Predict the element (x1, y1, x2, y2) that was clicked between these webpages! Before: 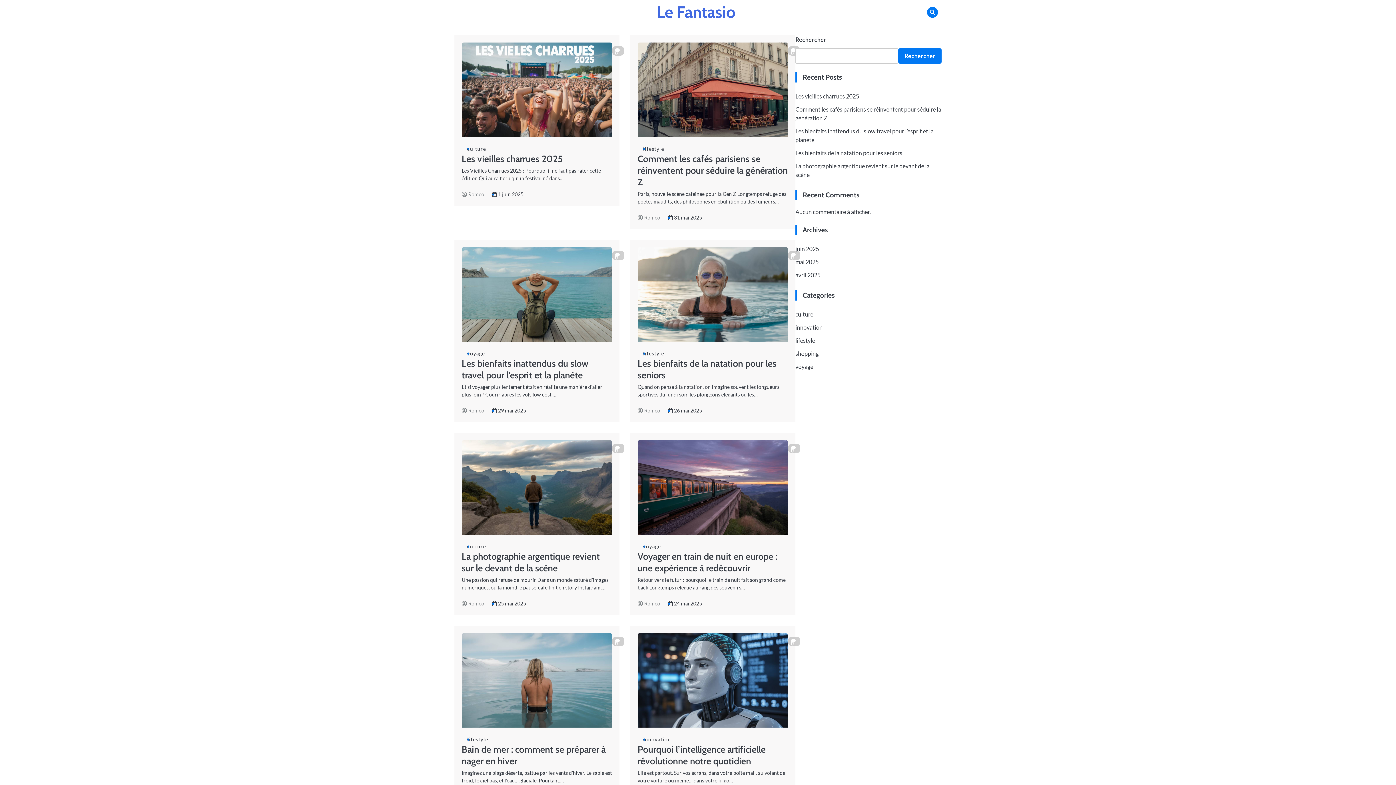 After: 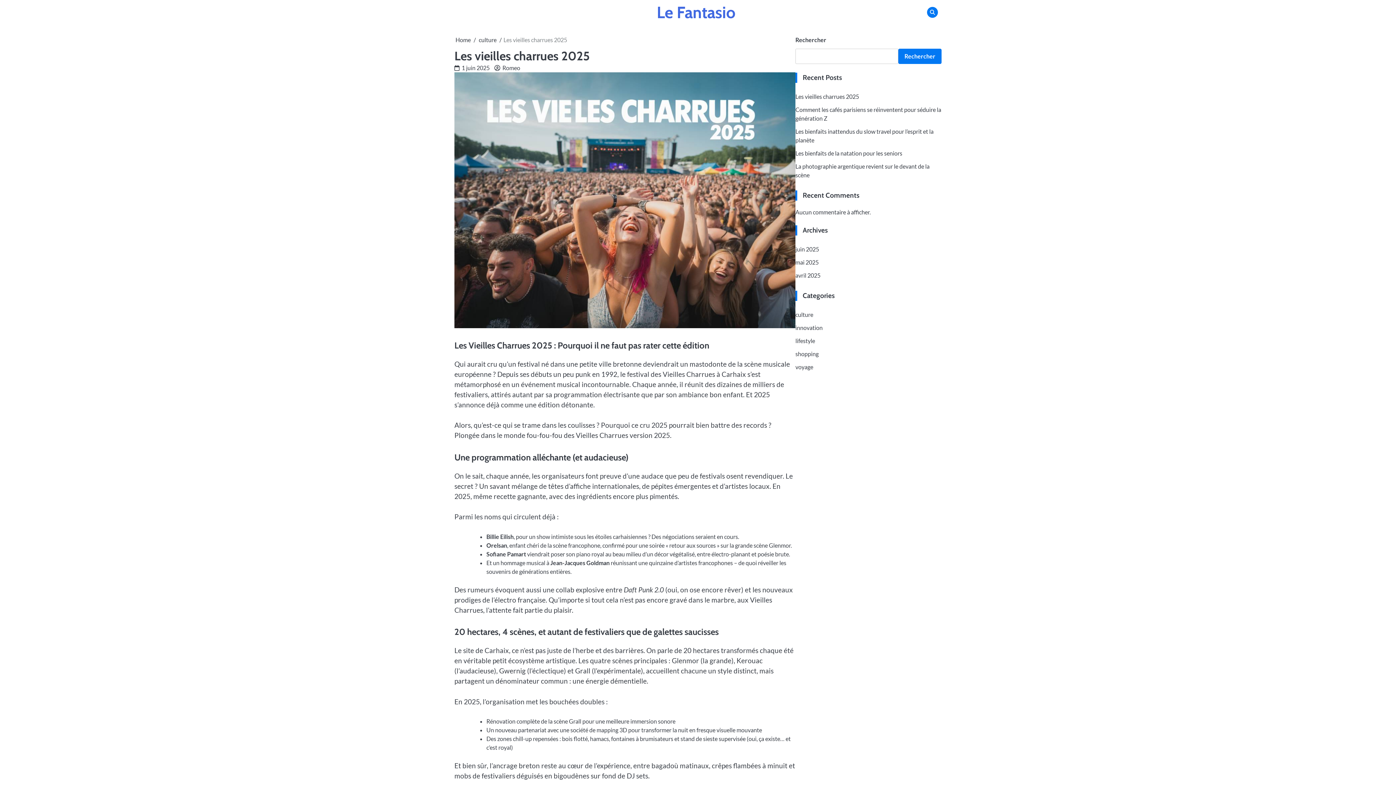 Action: label: Les vieilles charrues 2025 bbox: (795, 92, 859, 99)